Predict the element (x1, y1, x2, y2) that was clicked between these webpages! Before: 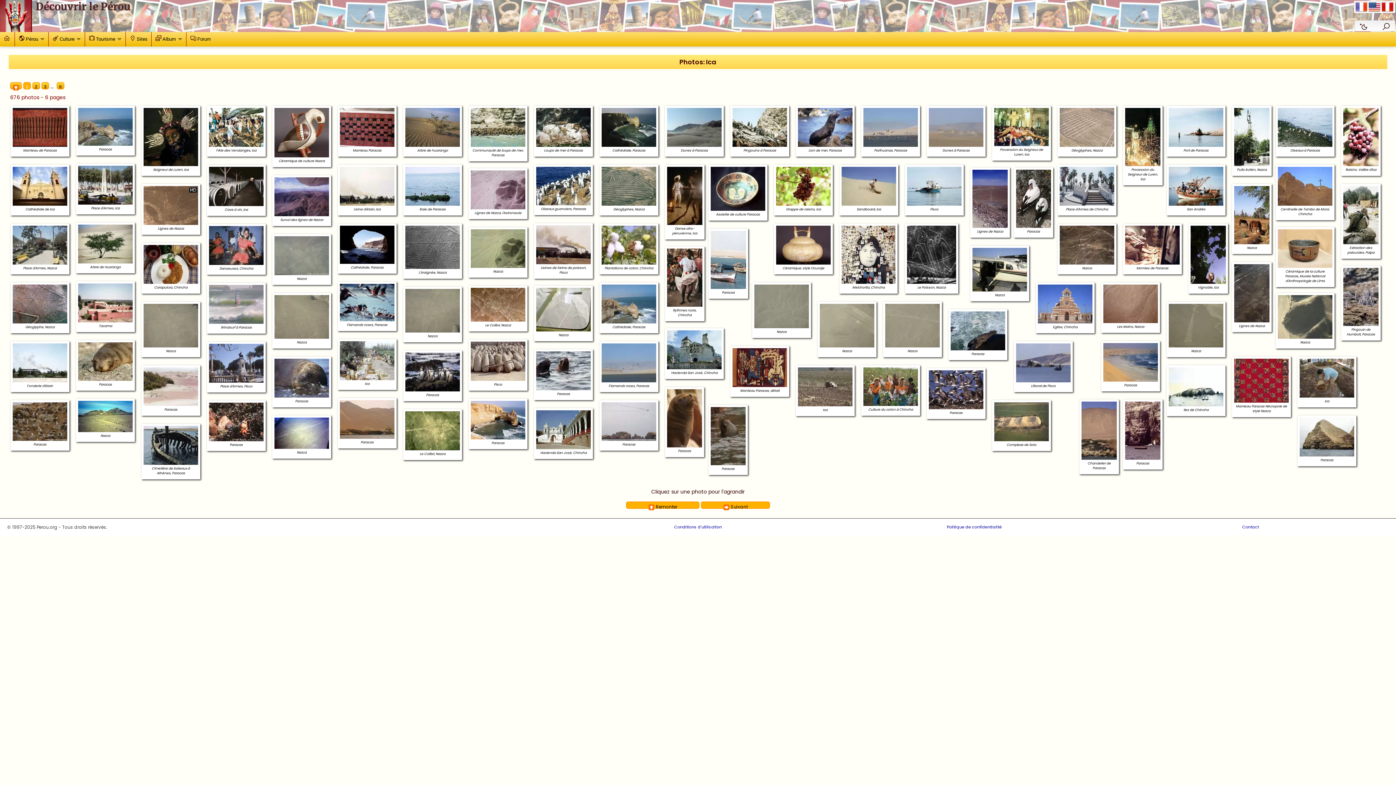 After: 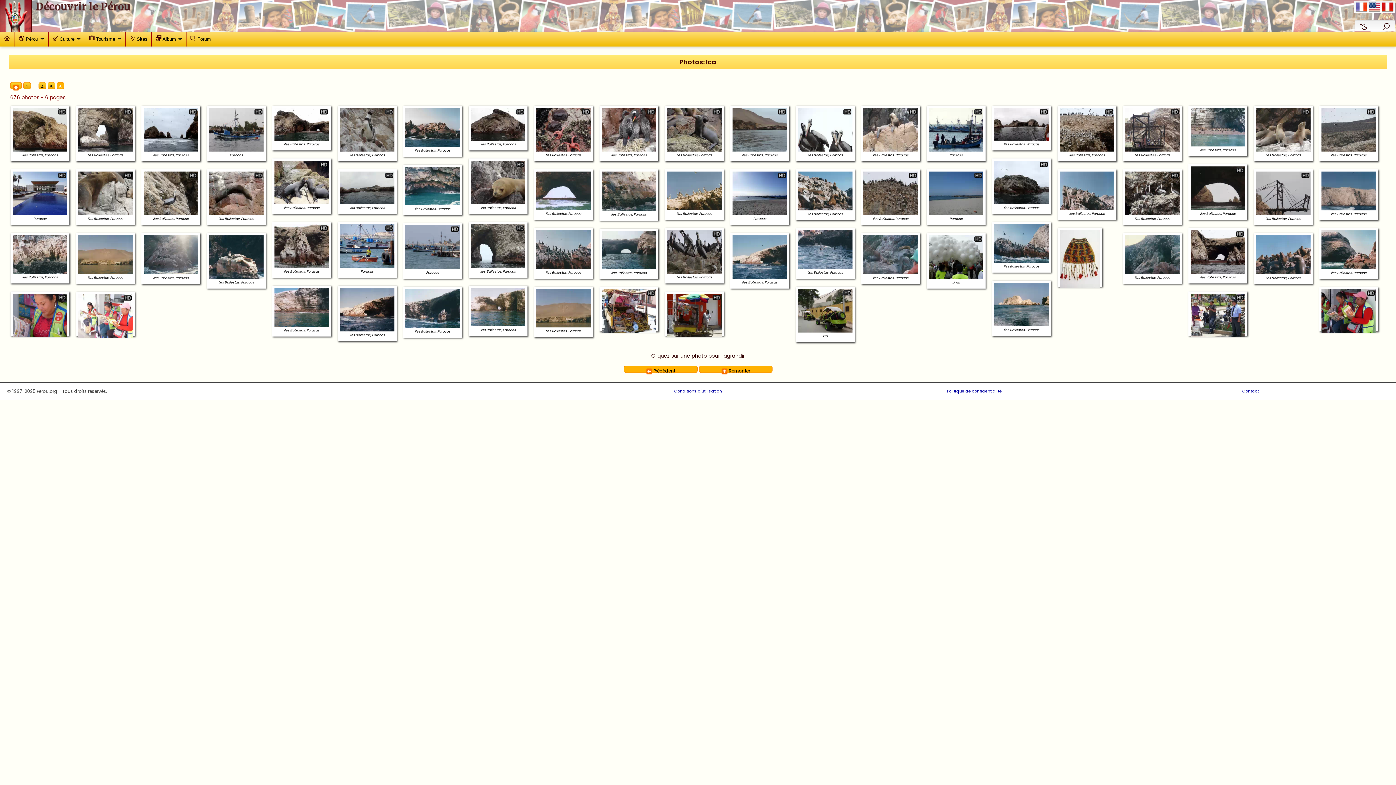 Action: label: 6 bbox: (56, 82, 64, 89)